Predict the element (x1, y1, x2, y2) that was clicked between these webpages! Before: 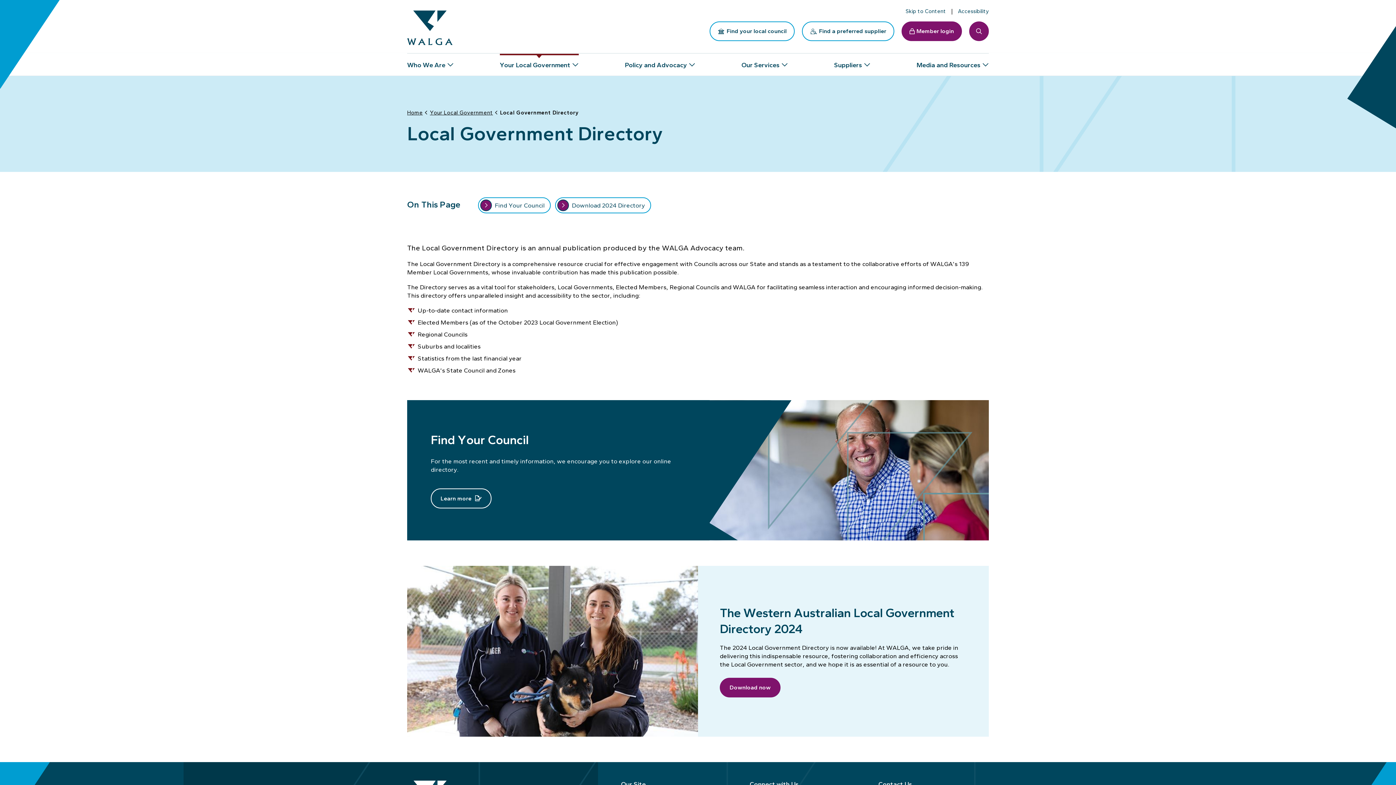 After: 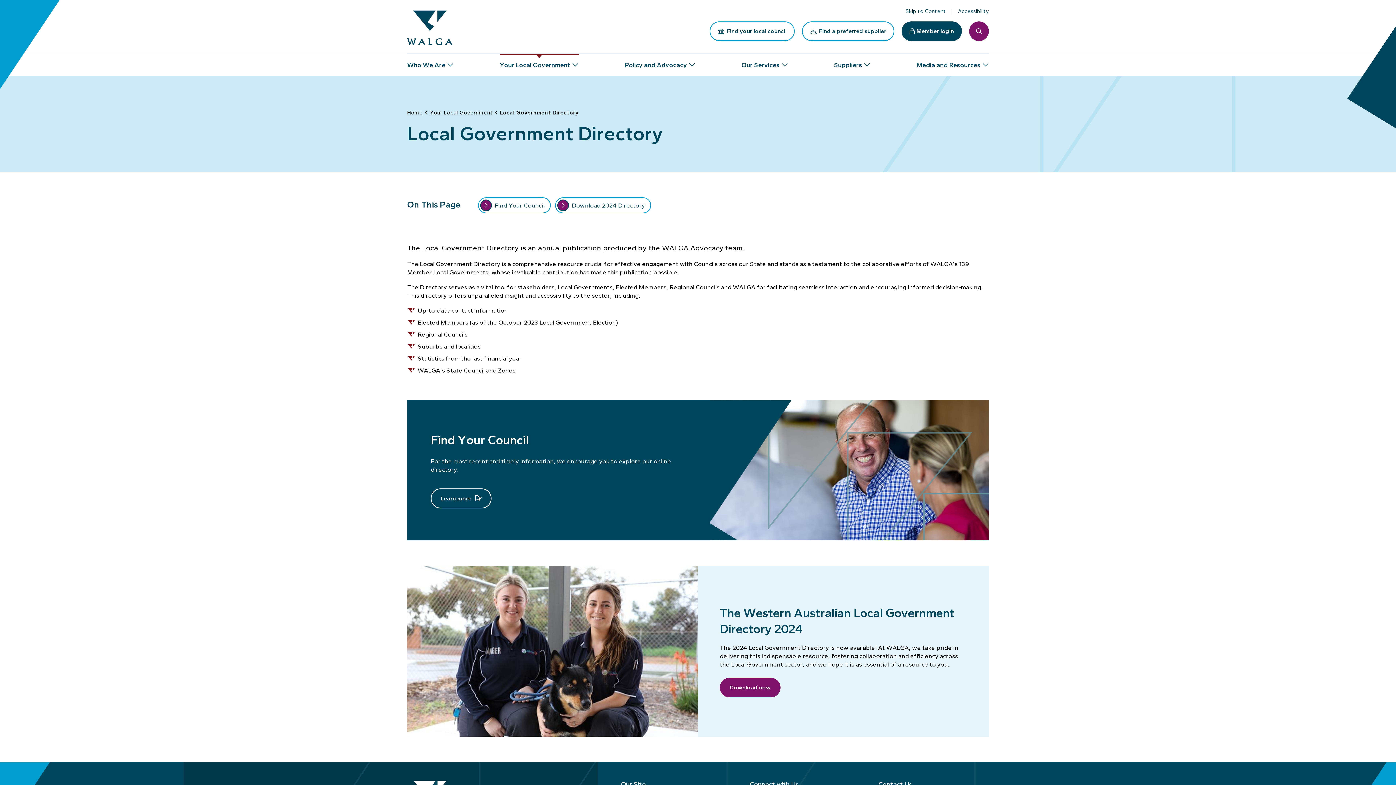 Action: label: Member login bbox: (901, 21, 962, 41)